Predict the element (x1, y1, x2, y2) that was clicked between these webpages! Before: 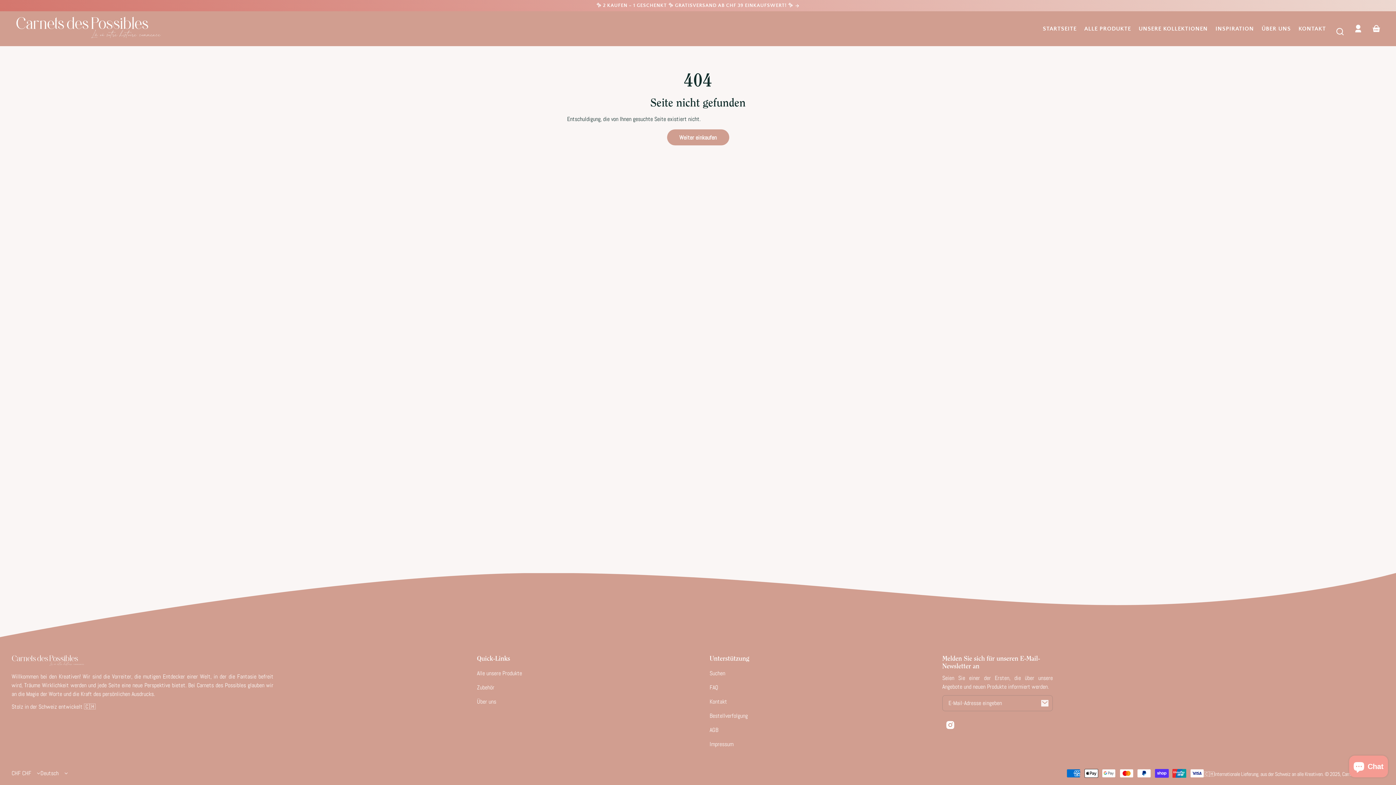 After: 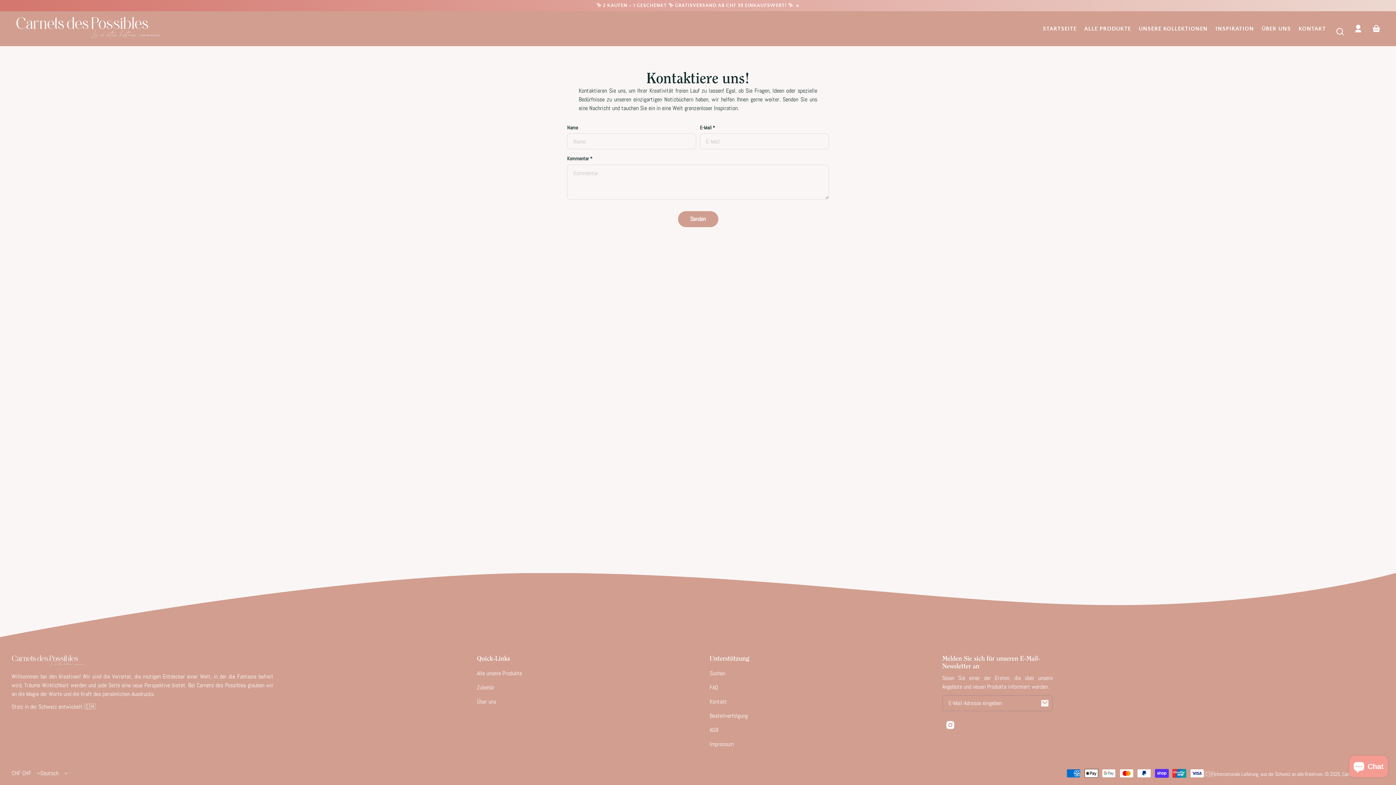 Action: label: KONTAKT bbox: (1295, 20, 1330, 36)